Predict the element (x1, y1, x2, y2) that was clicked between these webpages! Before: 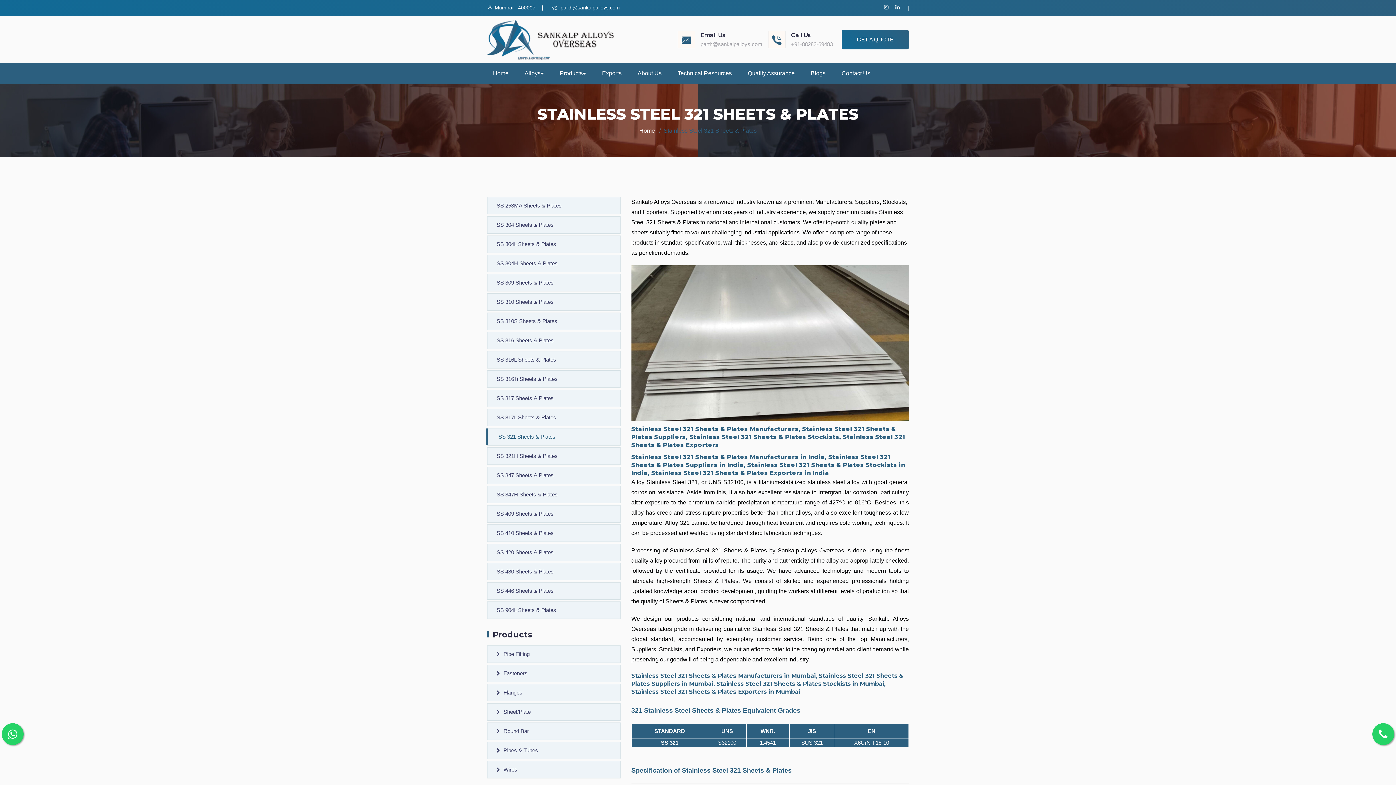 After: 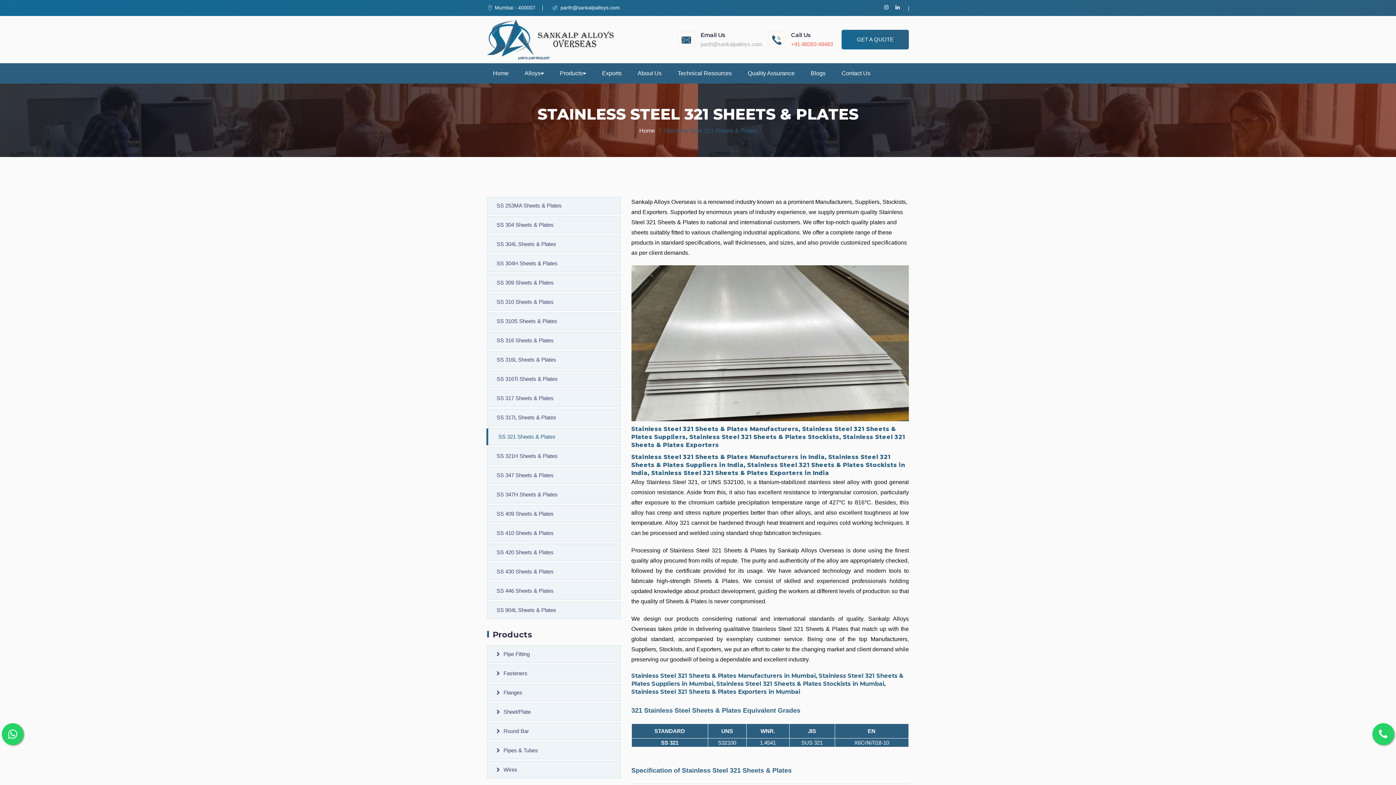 Action: label: +91-88283-69483 bbox: (791, 41, 833, 47)